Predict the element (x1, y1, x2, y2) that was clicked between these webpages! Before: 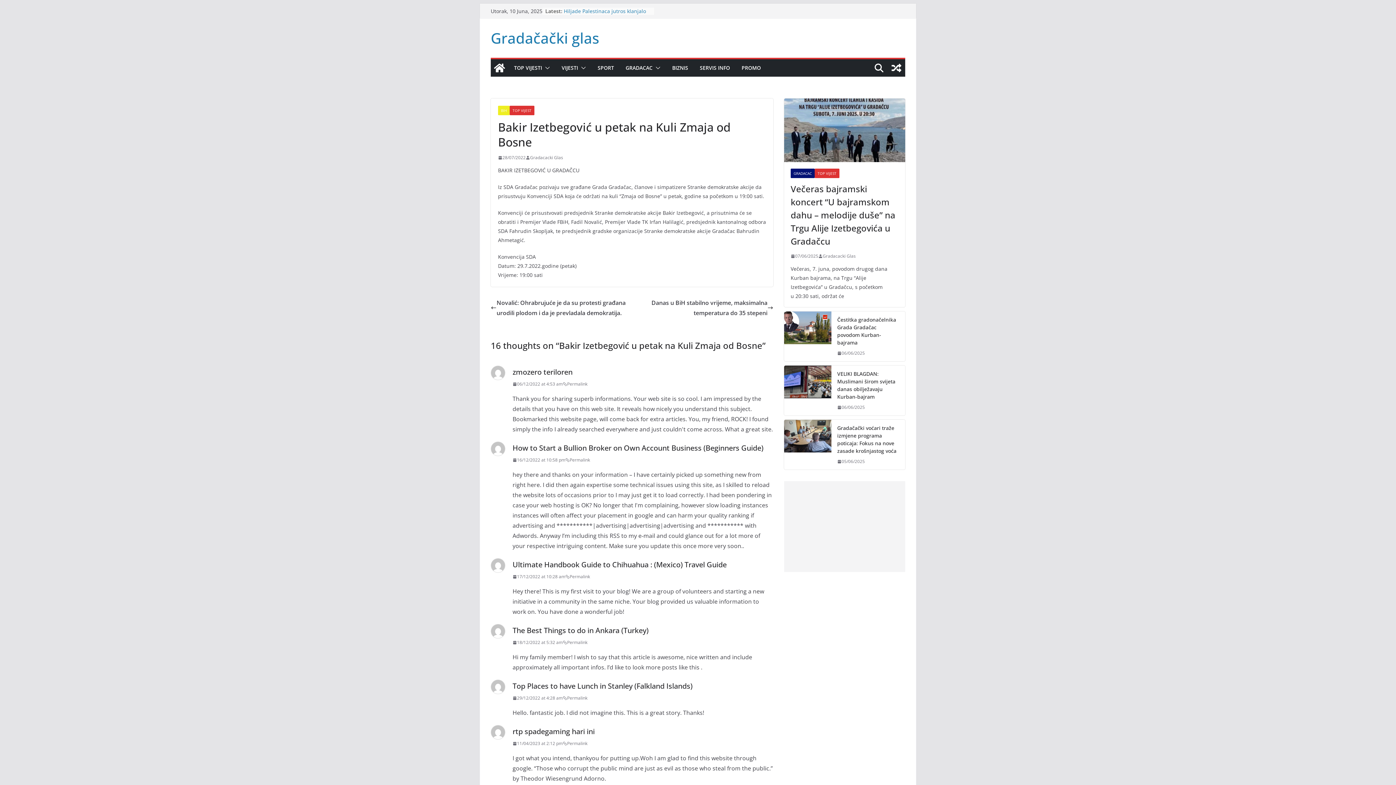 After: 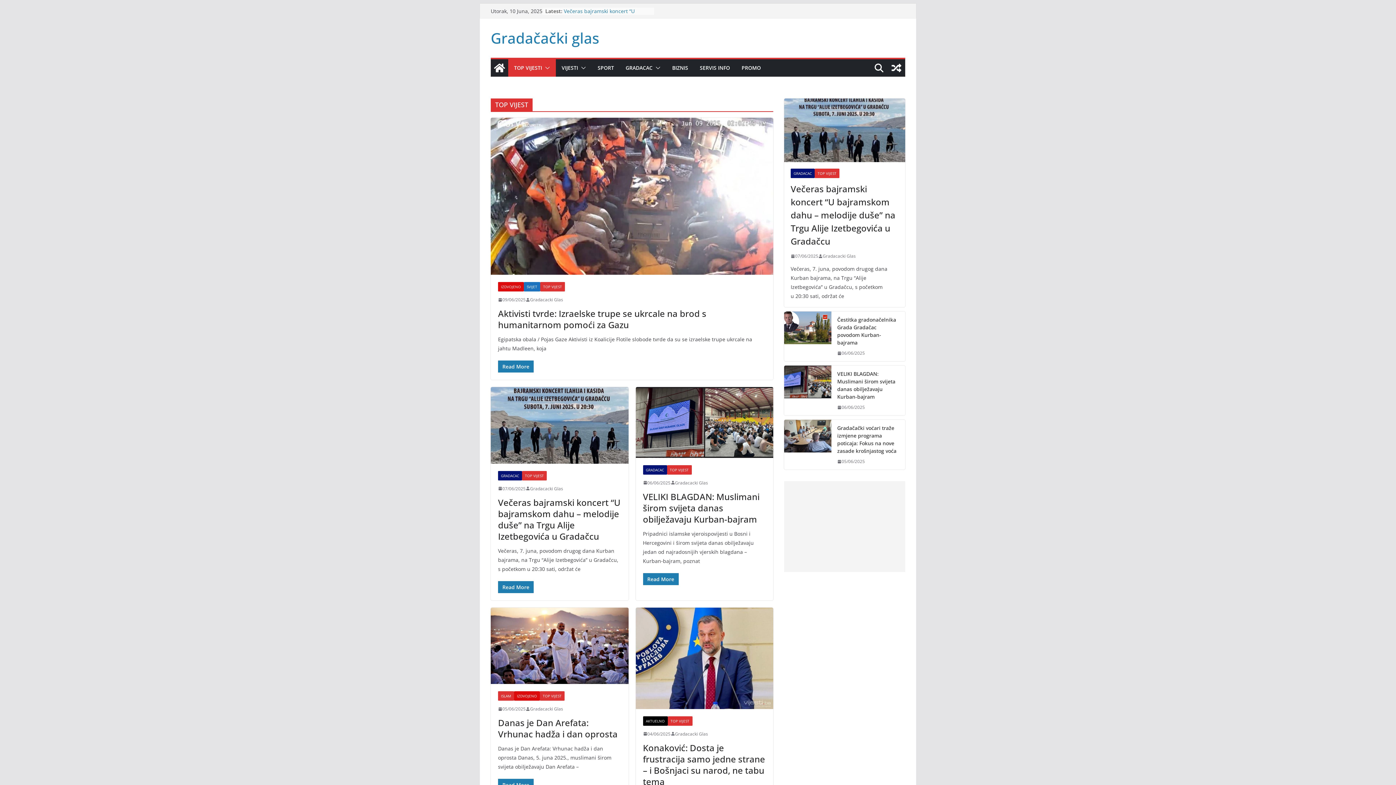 Action: bbox: (814, 168, 839, 178) label: TOP VIJEST